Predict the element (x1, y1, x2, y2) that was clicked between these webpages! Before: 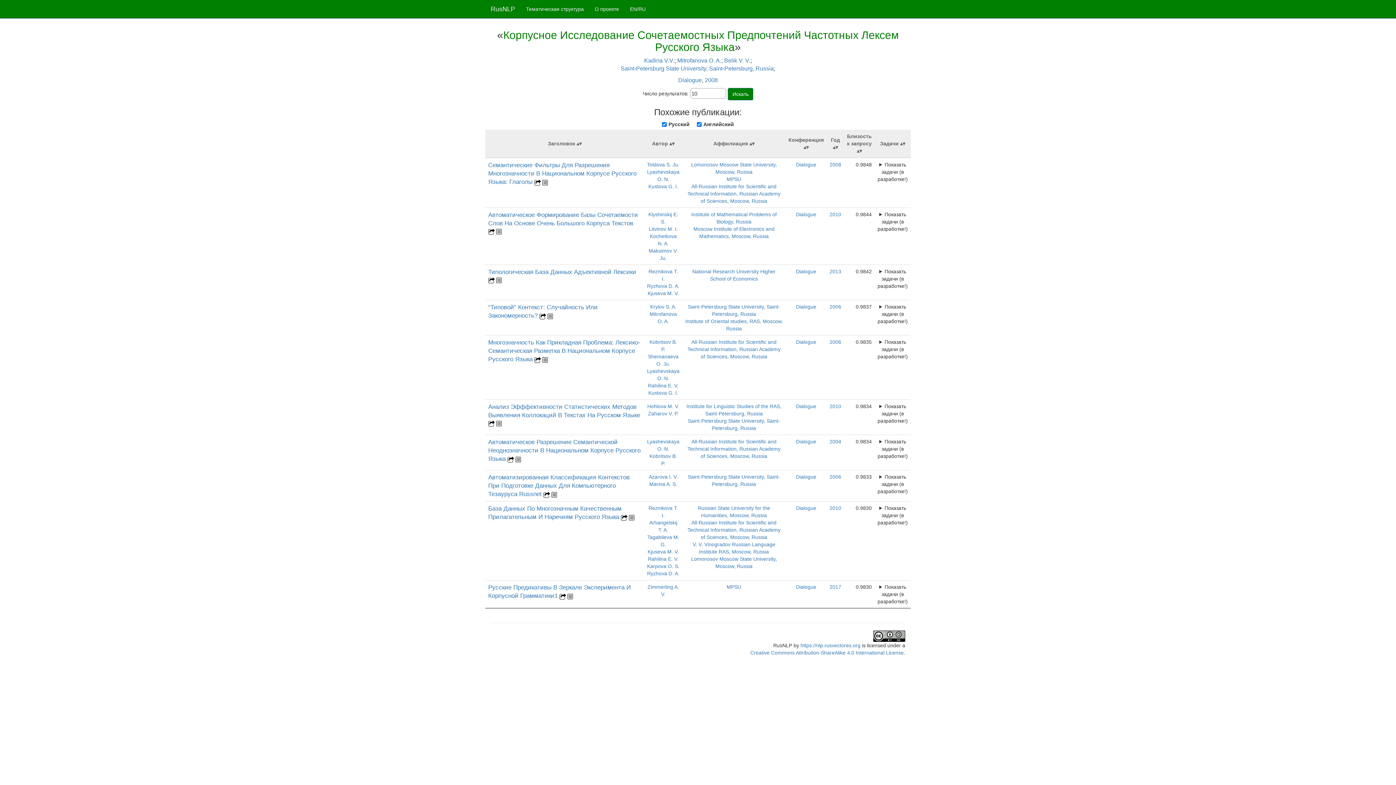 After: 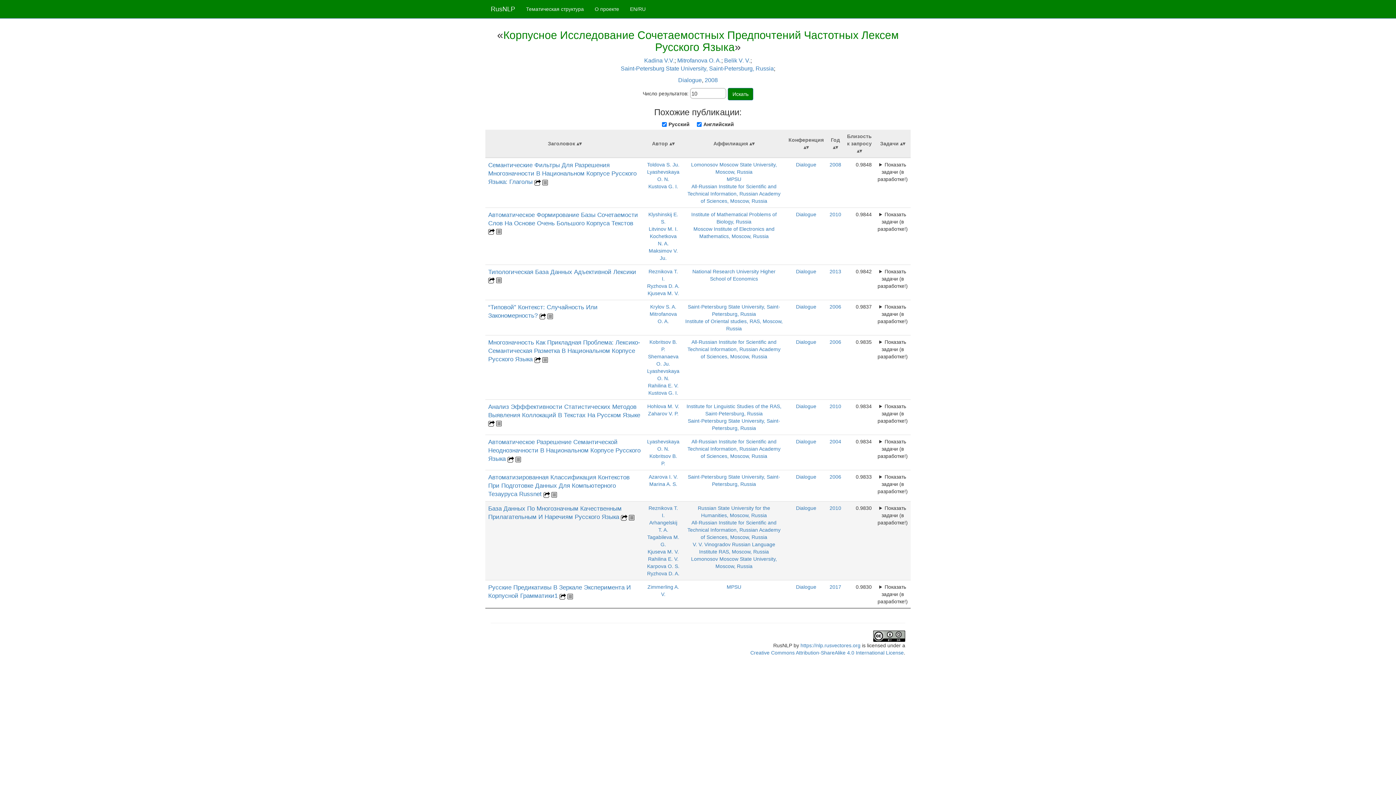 Action: bbox: (621, 514, 627, 520)